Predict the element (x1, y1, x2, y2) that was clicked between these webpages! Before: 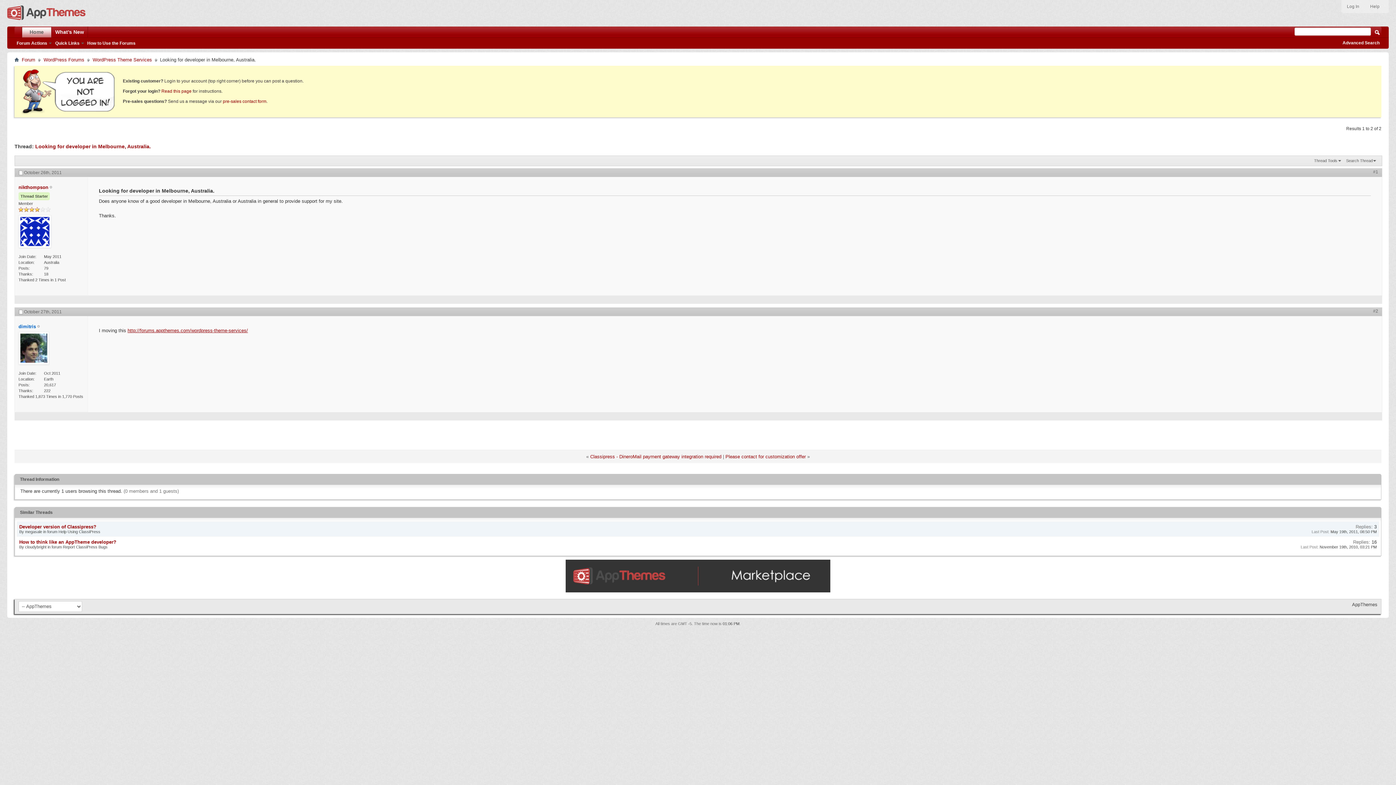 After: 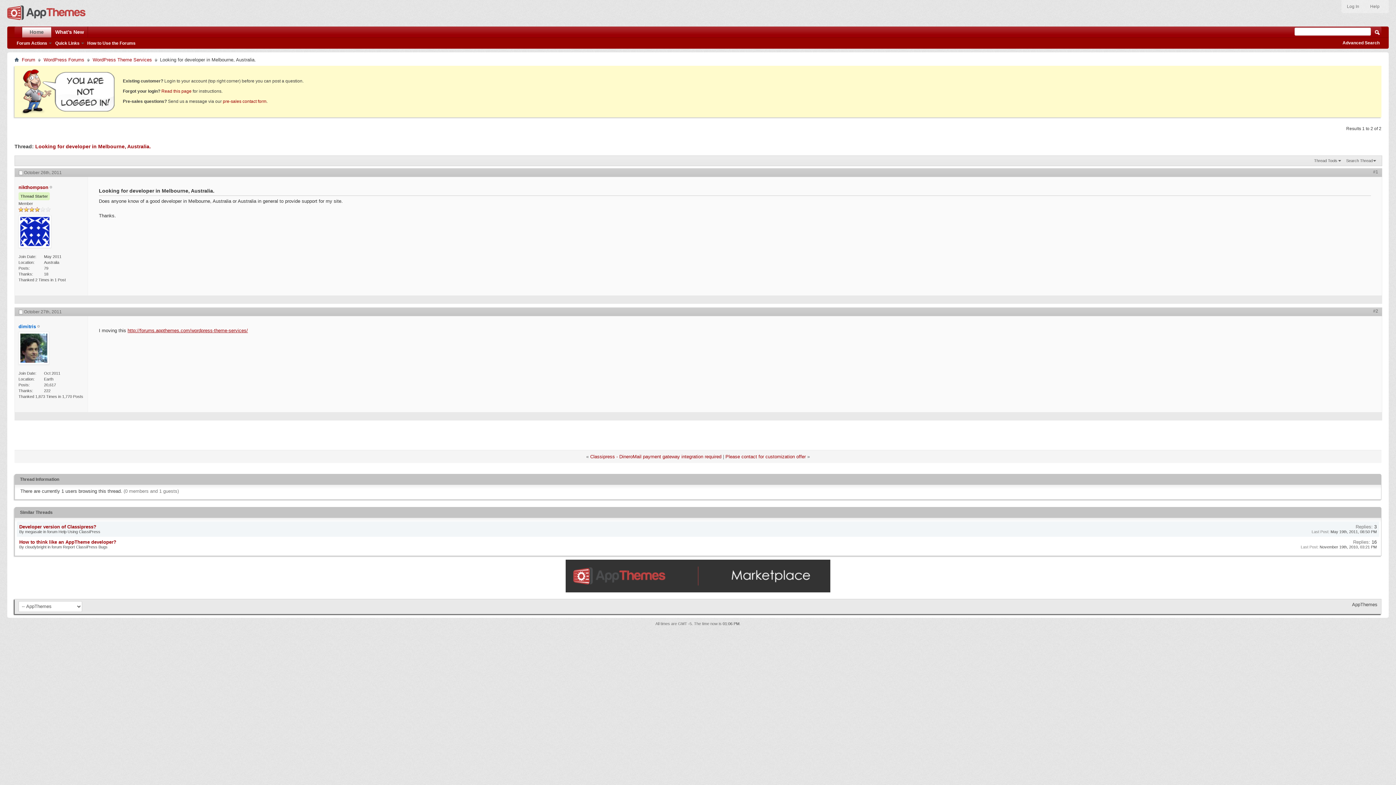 Action: bbox: (565, 588, 830, 593)